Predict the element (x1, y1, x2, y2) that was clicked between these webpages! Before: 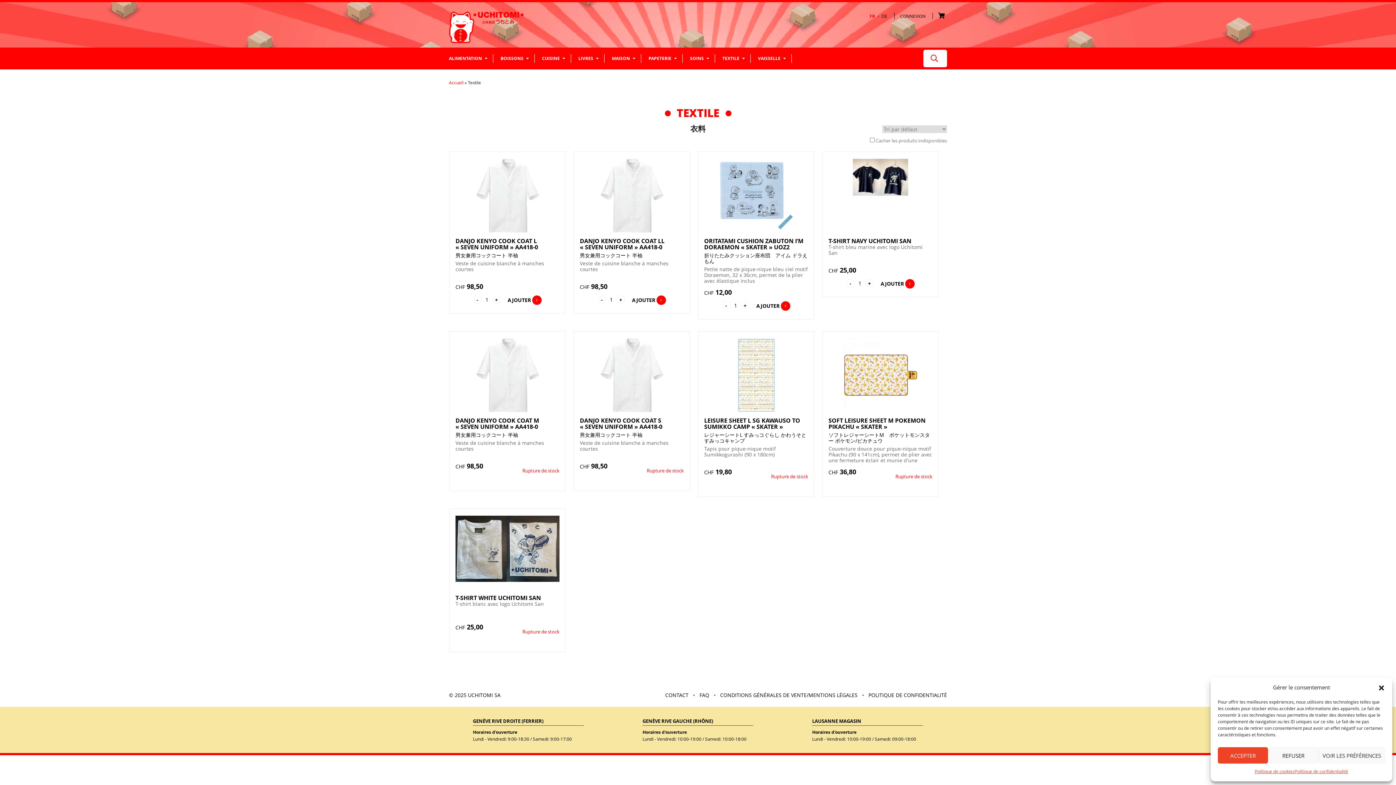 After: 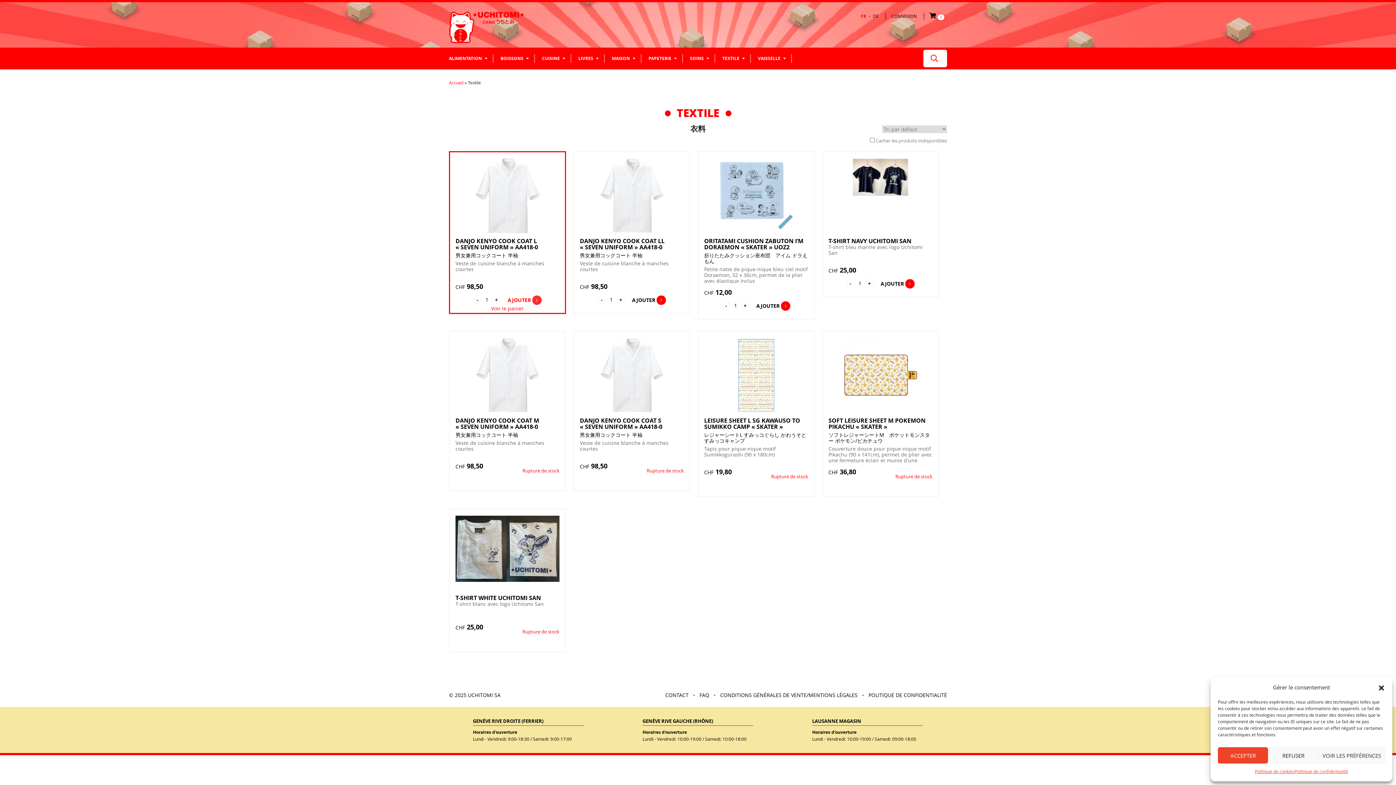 Action: label: AJOUTER bbox: (507, 295, 541, 305)